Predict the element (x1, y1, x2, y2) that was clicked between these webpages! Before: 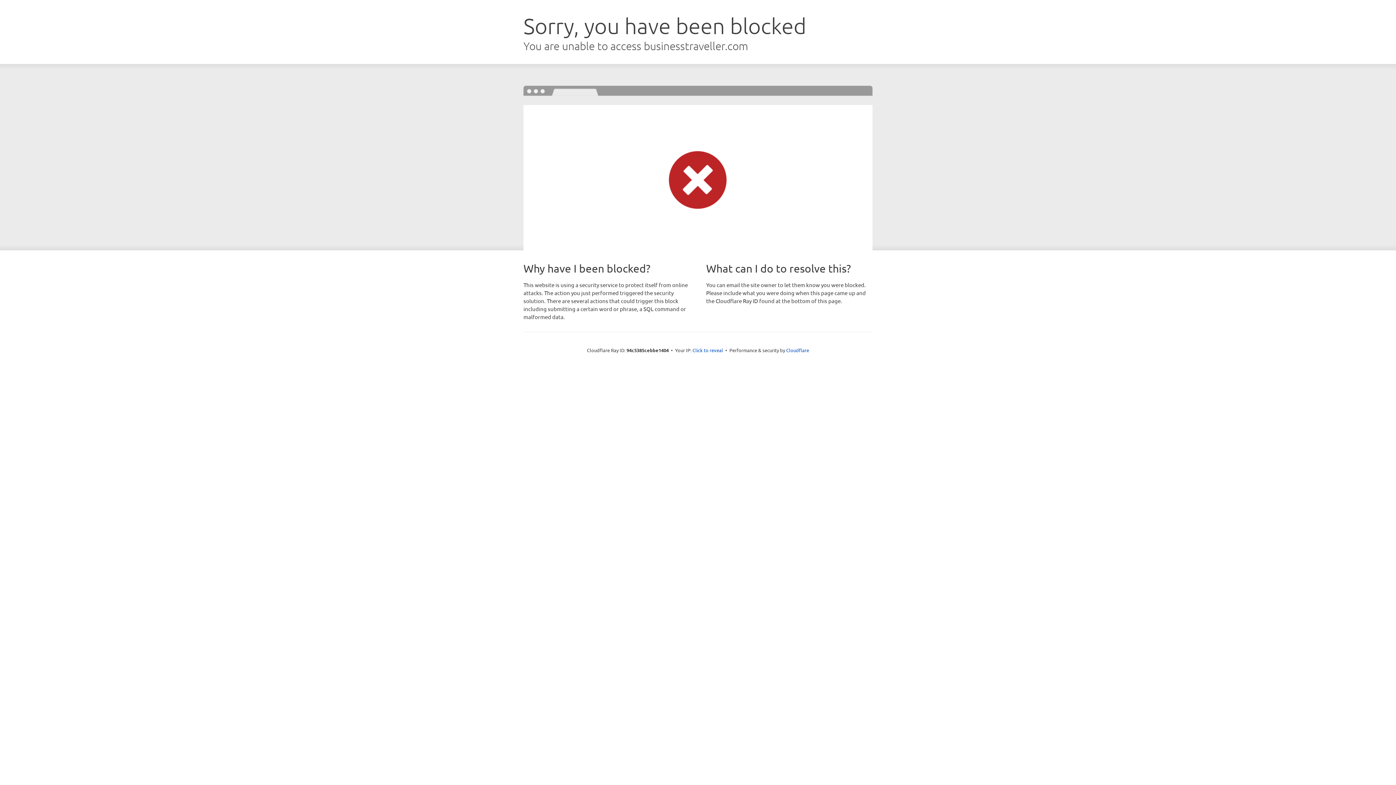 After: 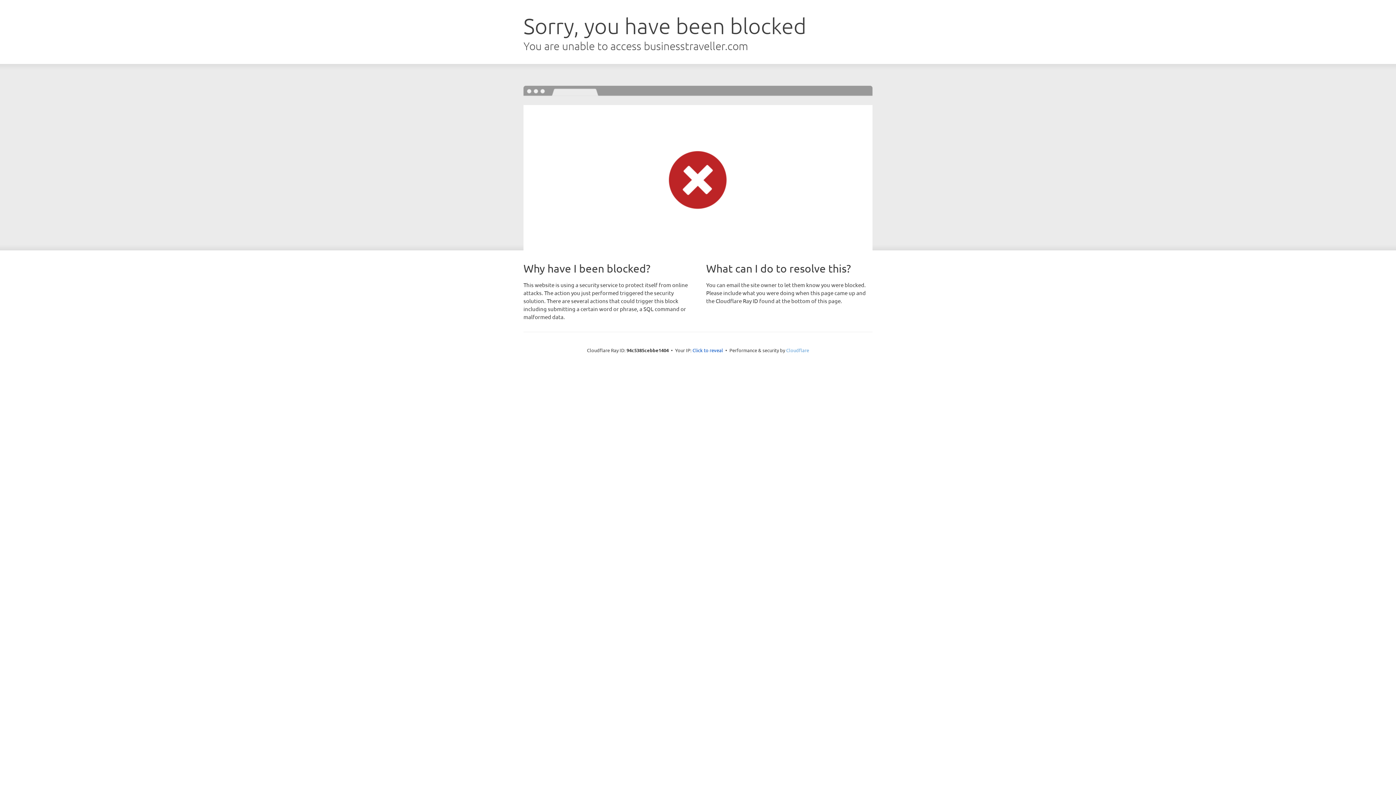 Action: label: Cloudflare bbox: (786, 347, 809, 353)